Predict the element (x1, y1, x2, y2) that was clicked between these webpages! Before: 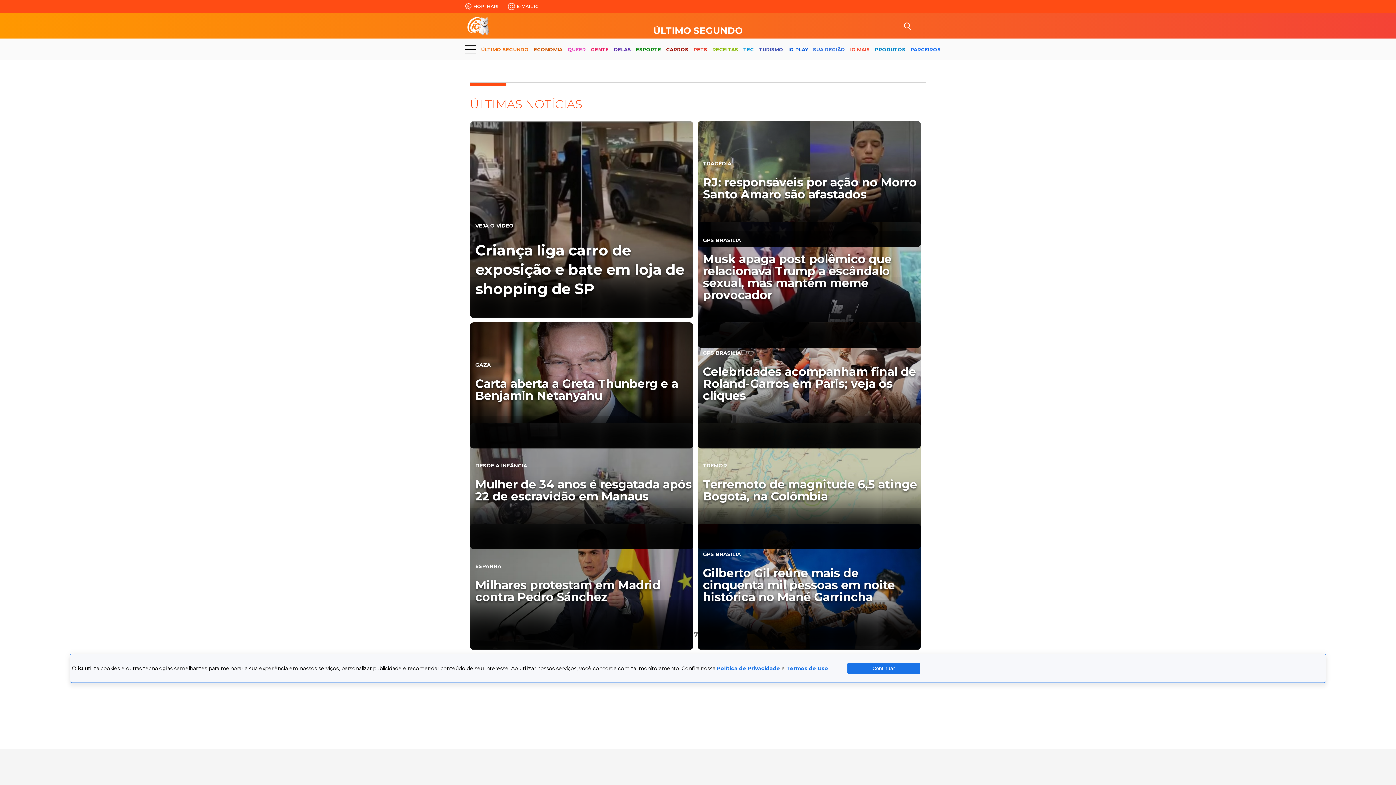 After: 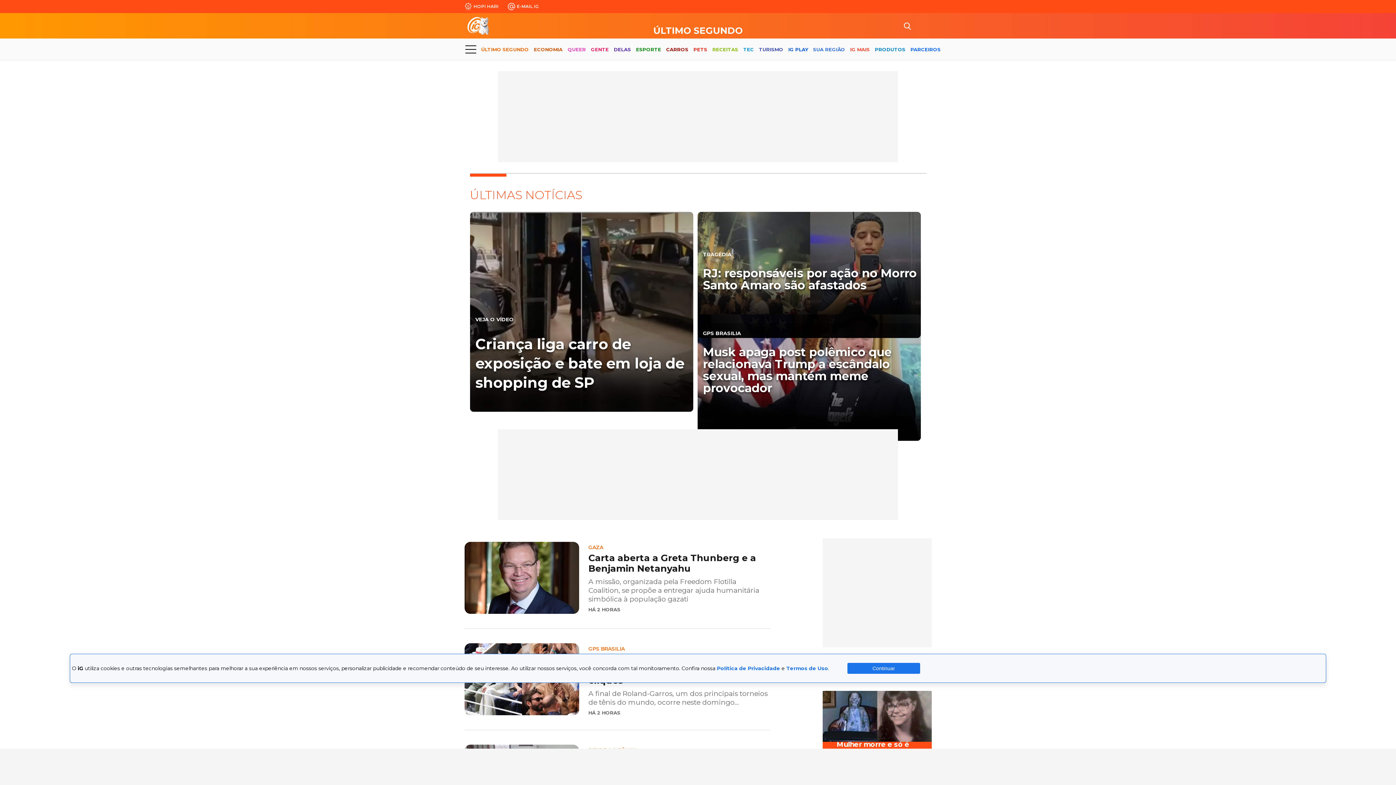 Action: label: ÚLTIMO SEGUNDO bbox: (653, 26, 742, 35)